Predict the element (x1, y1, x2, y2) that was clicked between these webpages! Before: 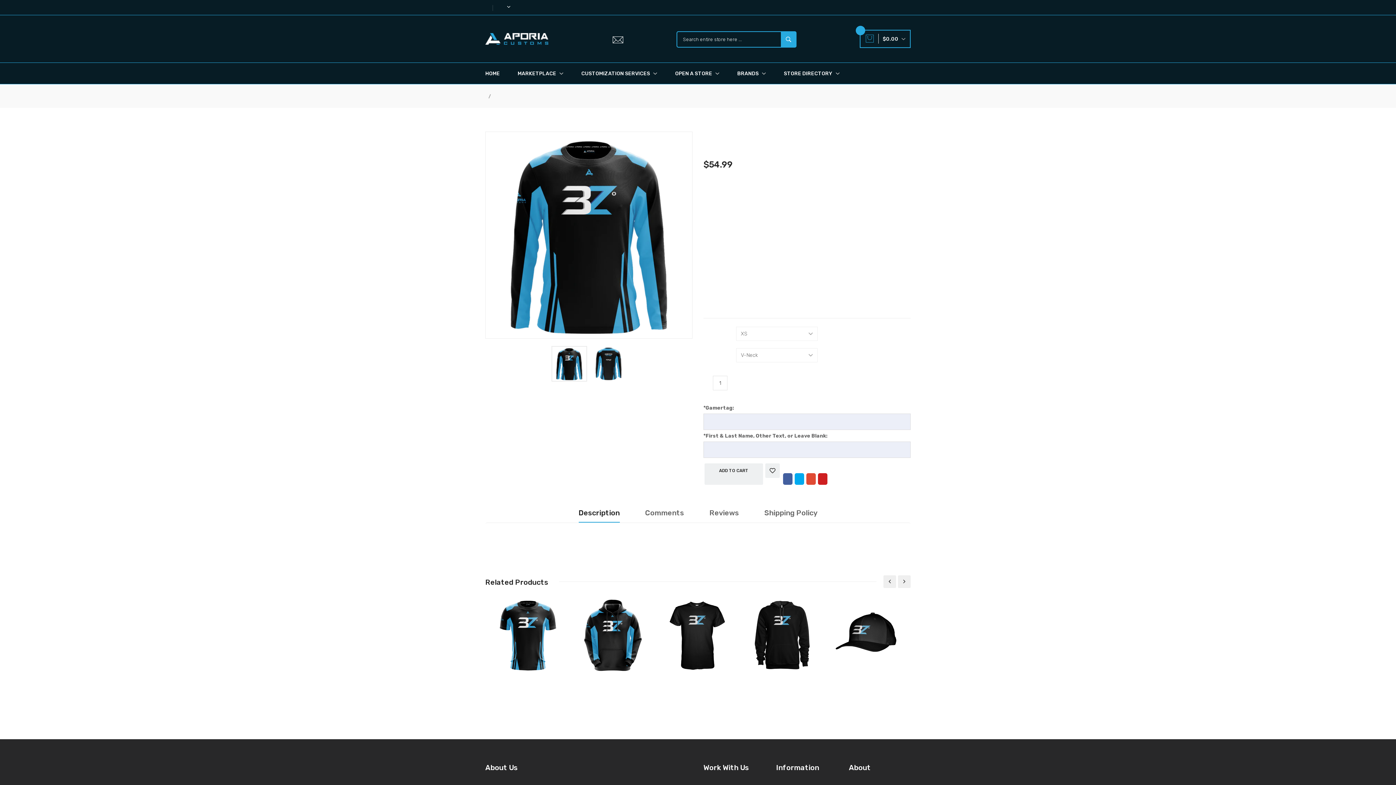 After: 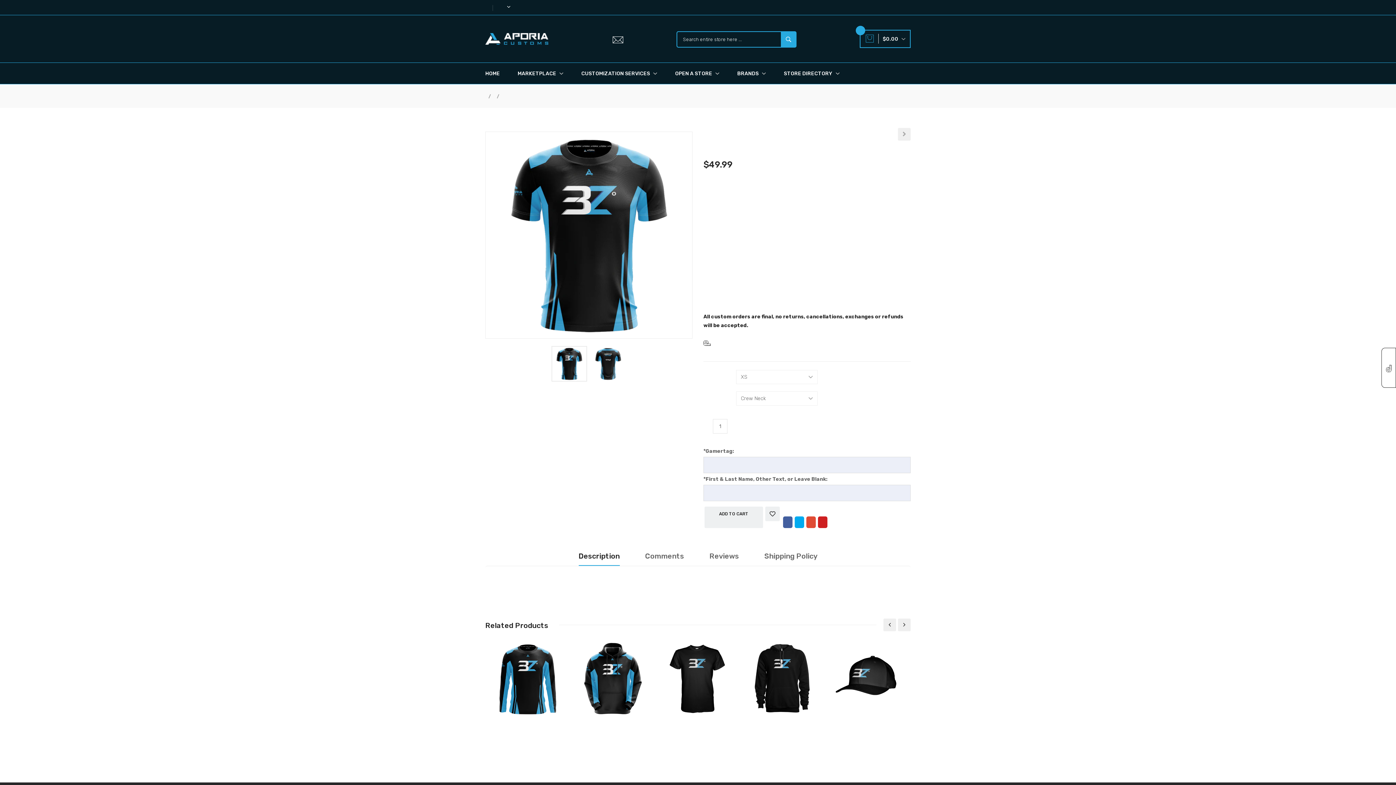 Action: bbox: (490, 598, 565, 673)